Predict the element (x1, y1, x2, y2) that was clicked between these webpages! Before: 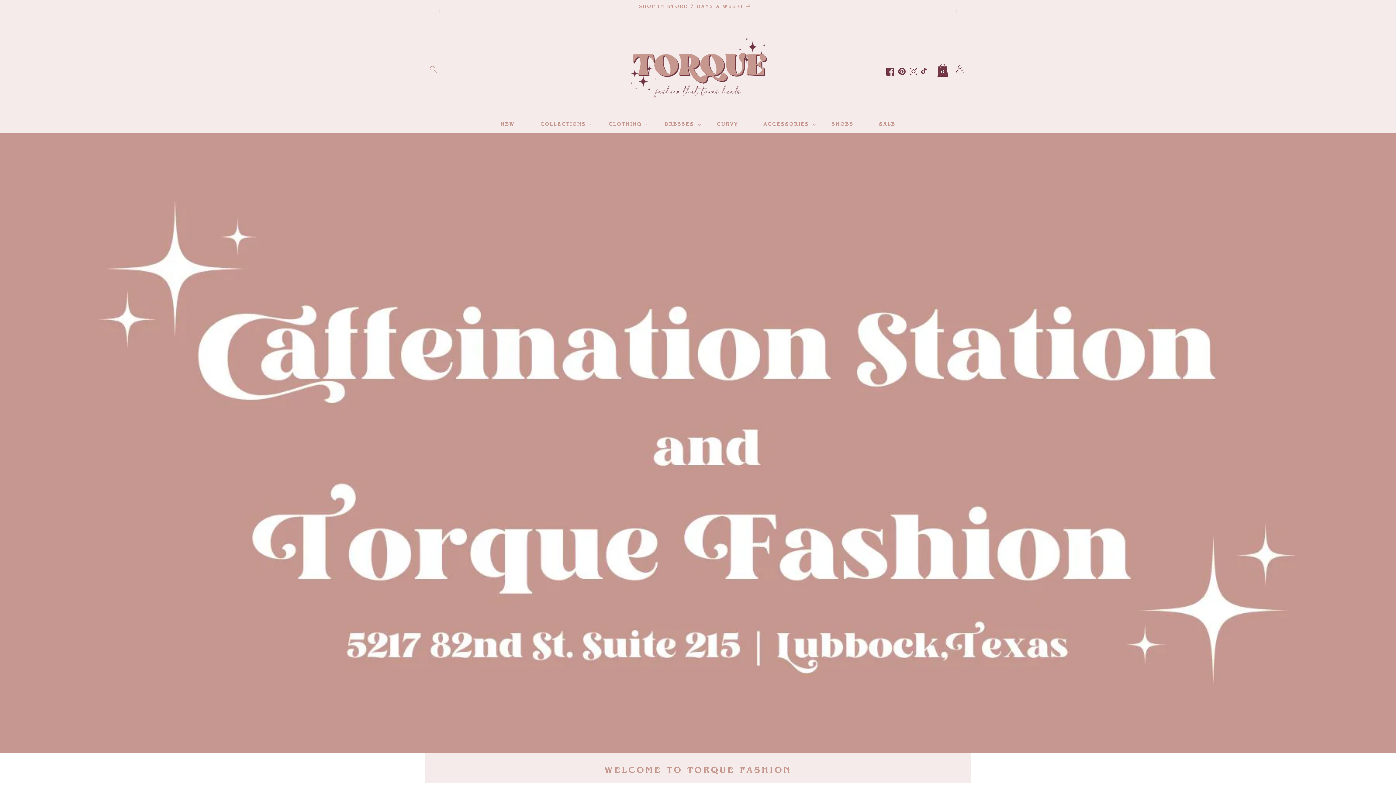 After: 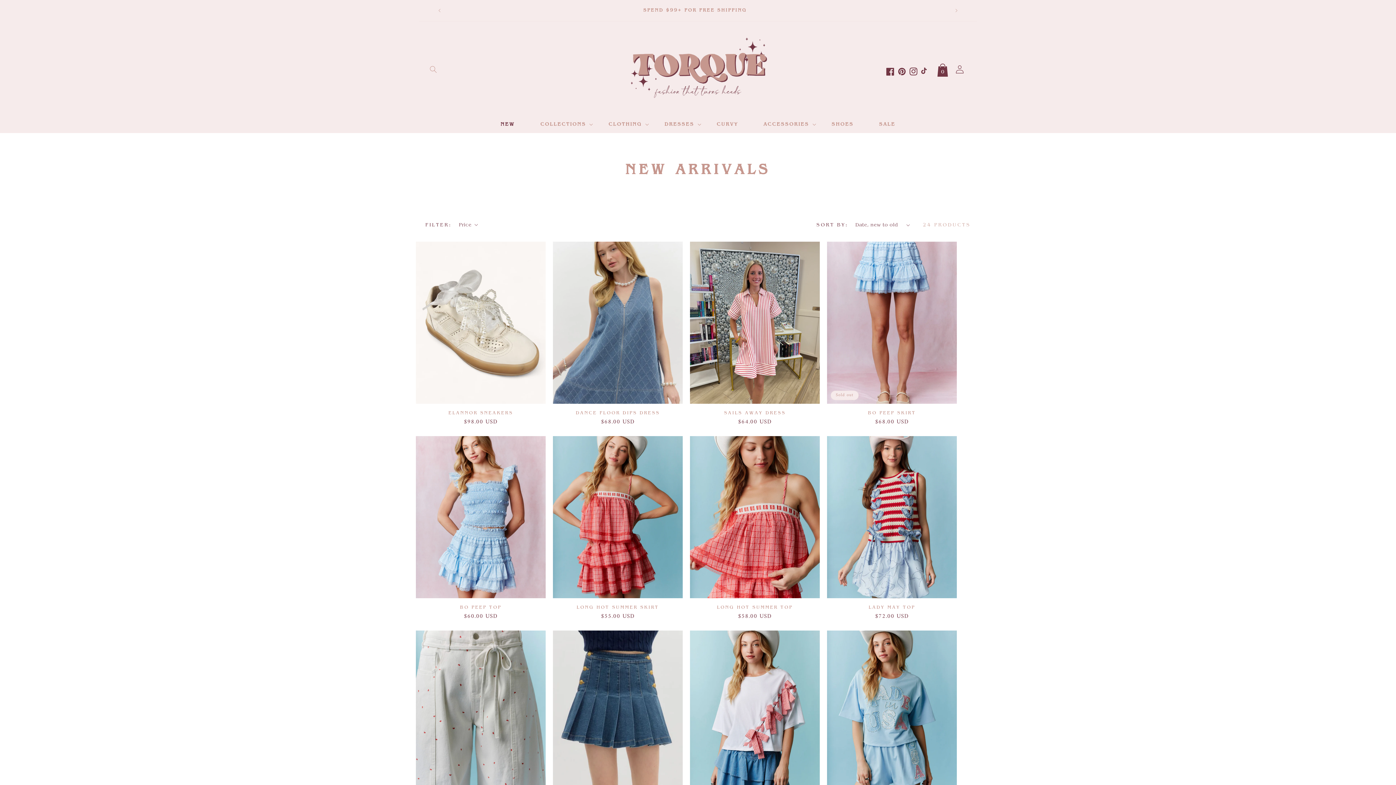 Action: label: NEW bbox: (488, 115, 527, 133)